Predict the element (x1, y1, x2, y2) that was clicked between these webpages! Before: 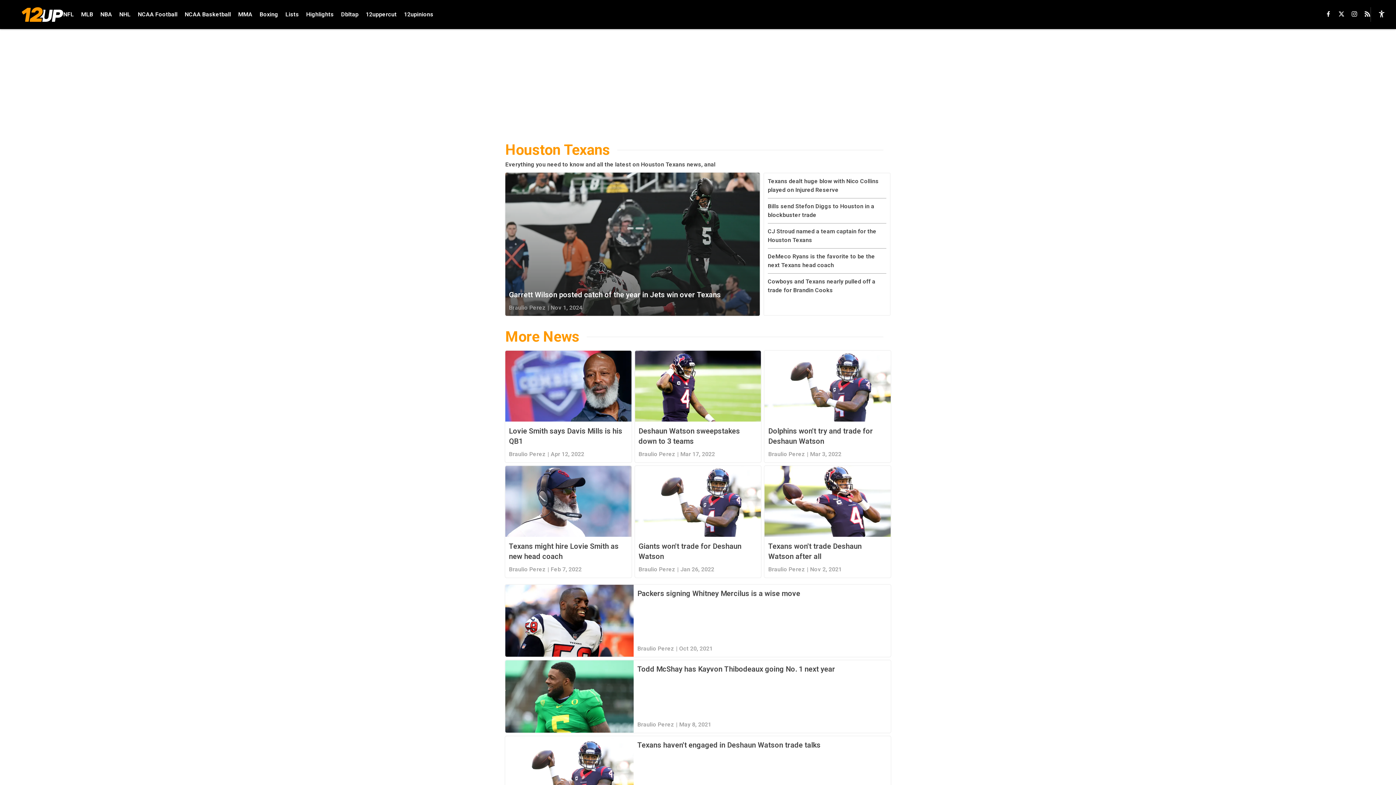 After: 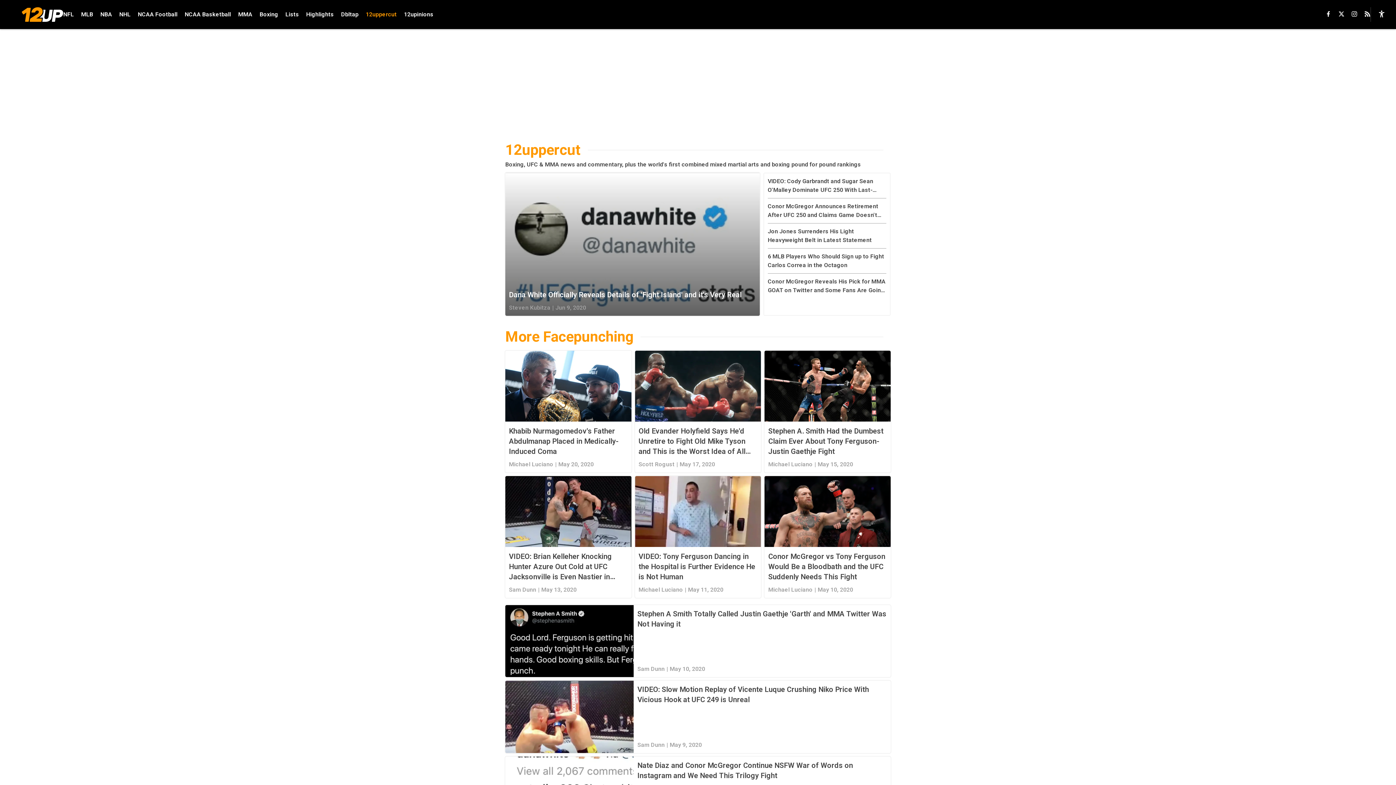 Action: label: 12uppercut bbox: (365, 10, 396, 18)